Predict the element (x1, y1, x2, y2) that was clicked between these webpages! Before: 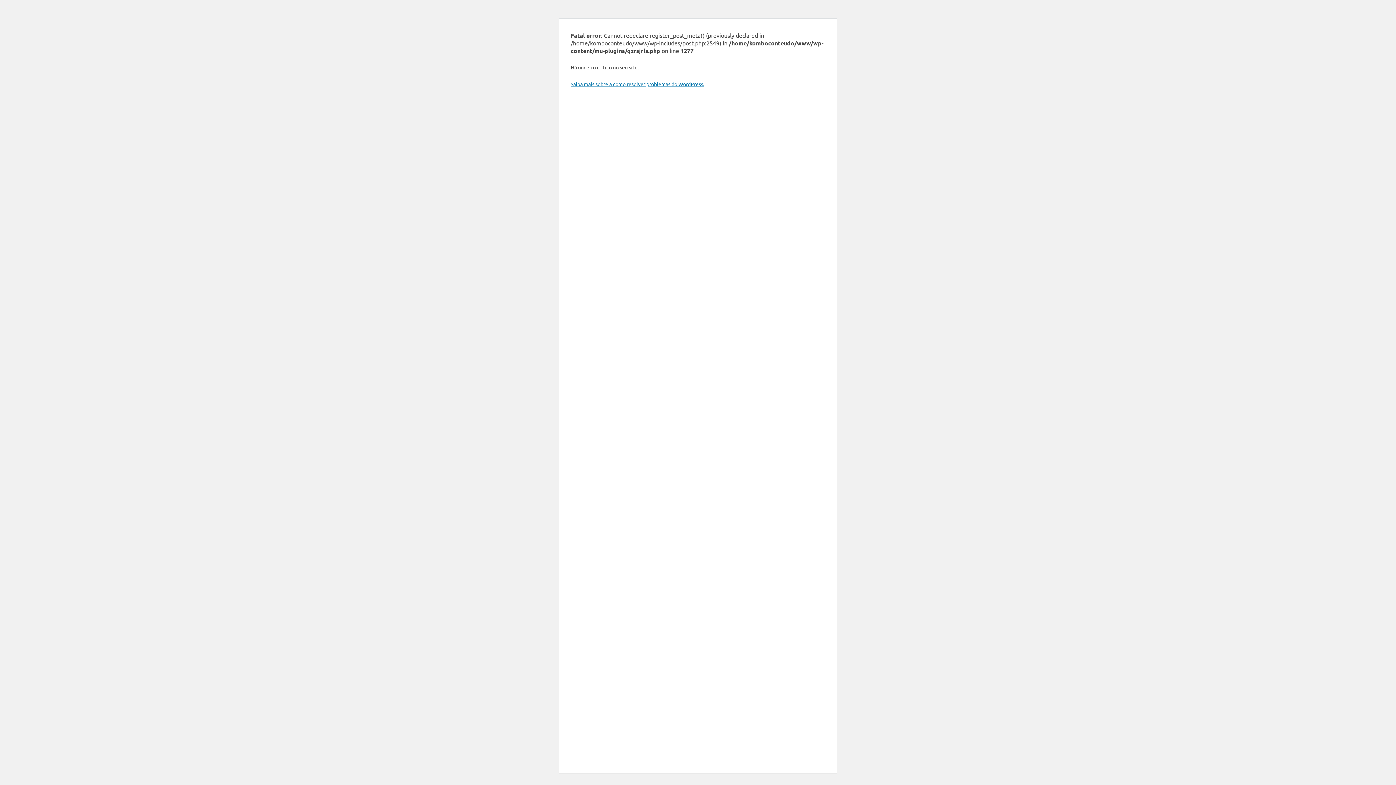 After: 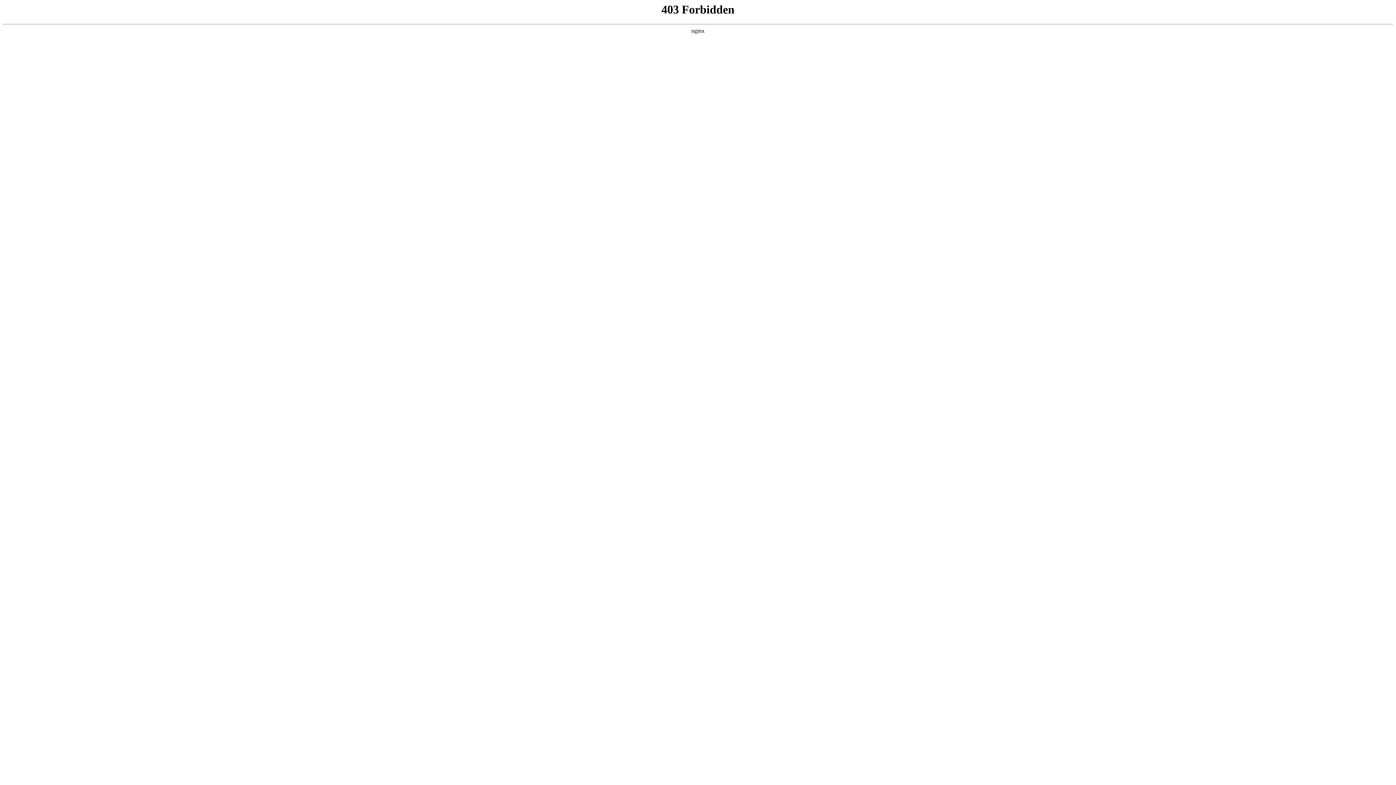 Action: label: Saiba mais sobre a como resolver problemas do WordPress. bbox: (570, 80, 704, 87)